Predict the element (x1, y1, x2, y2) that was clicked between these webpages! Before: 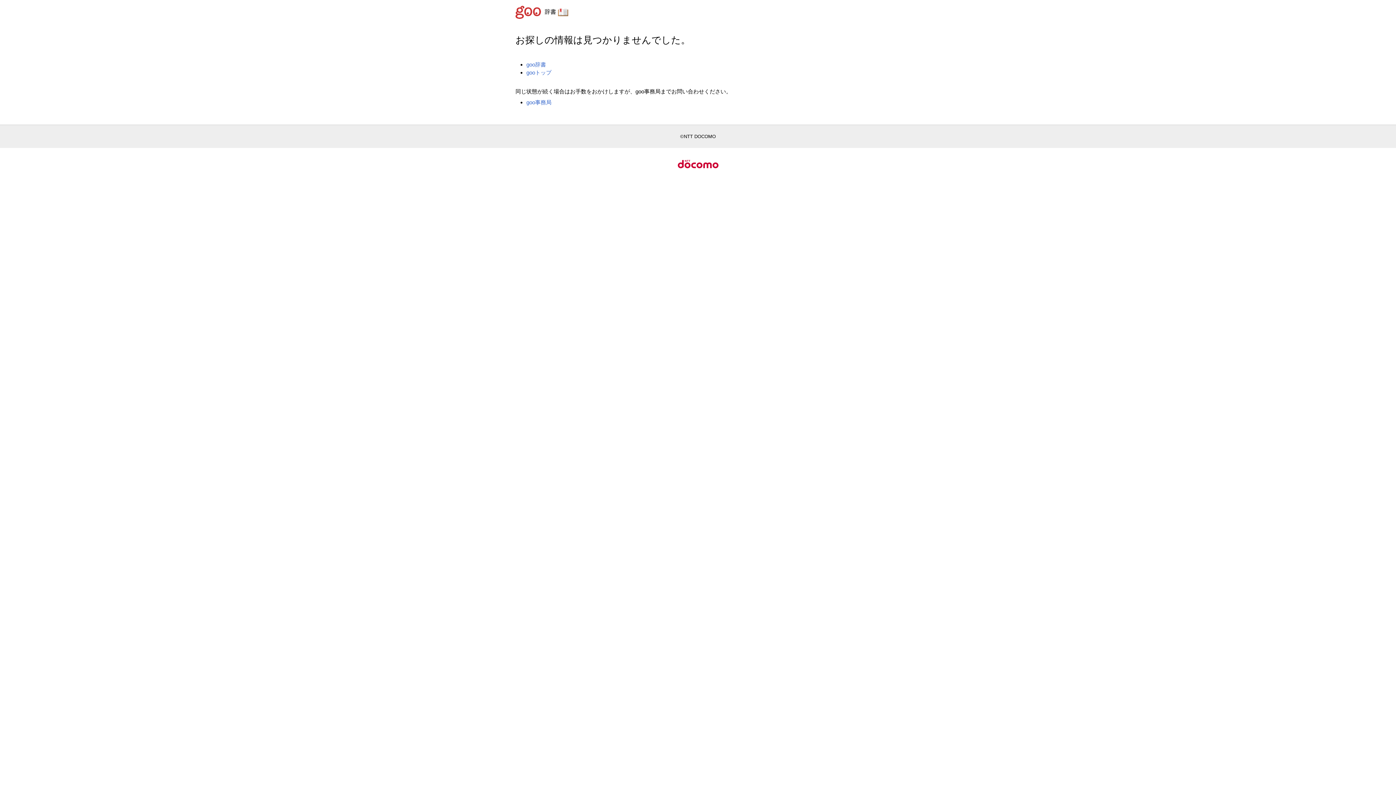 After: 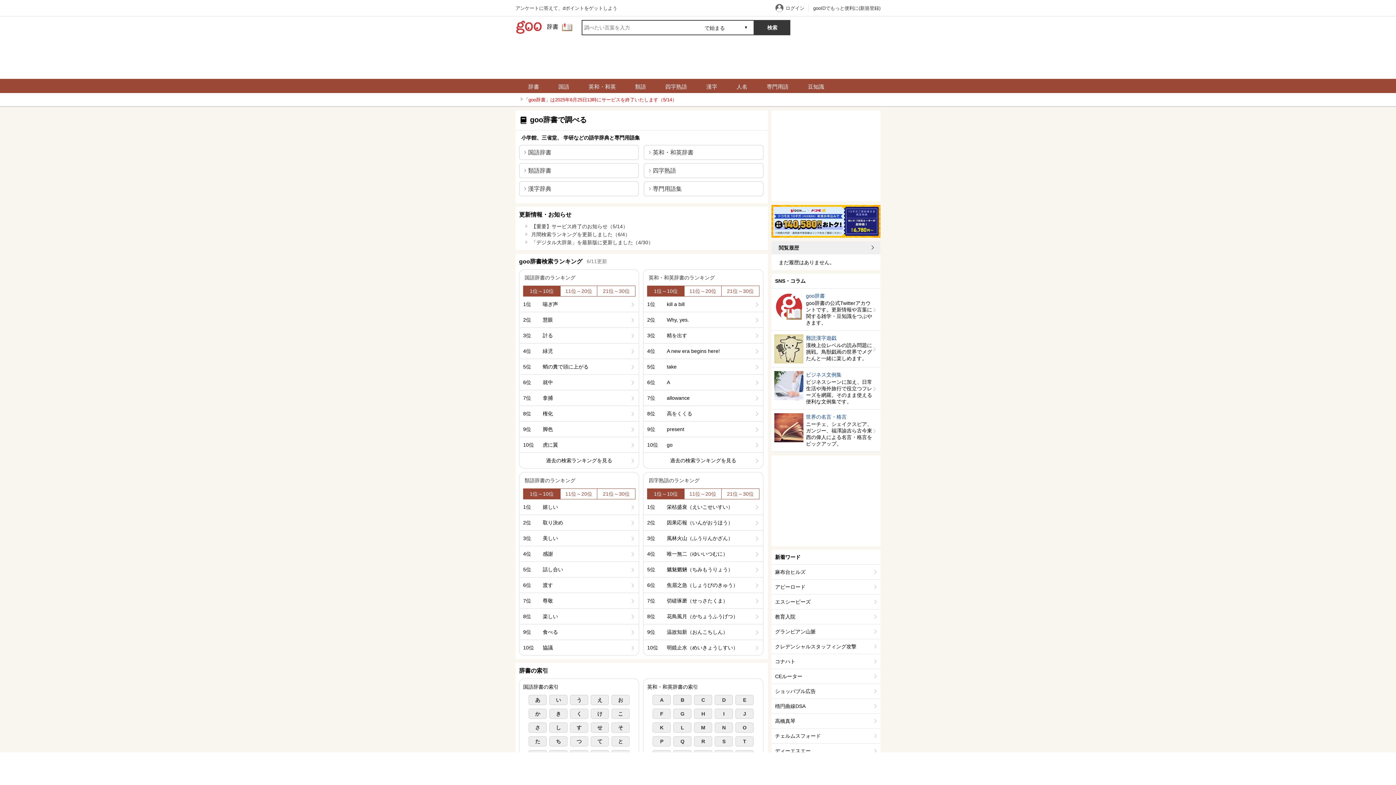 Action: bbox: (544, 8, 568, 14) label: 辞書